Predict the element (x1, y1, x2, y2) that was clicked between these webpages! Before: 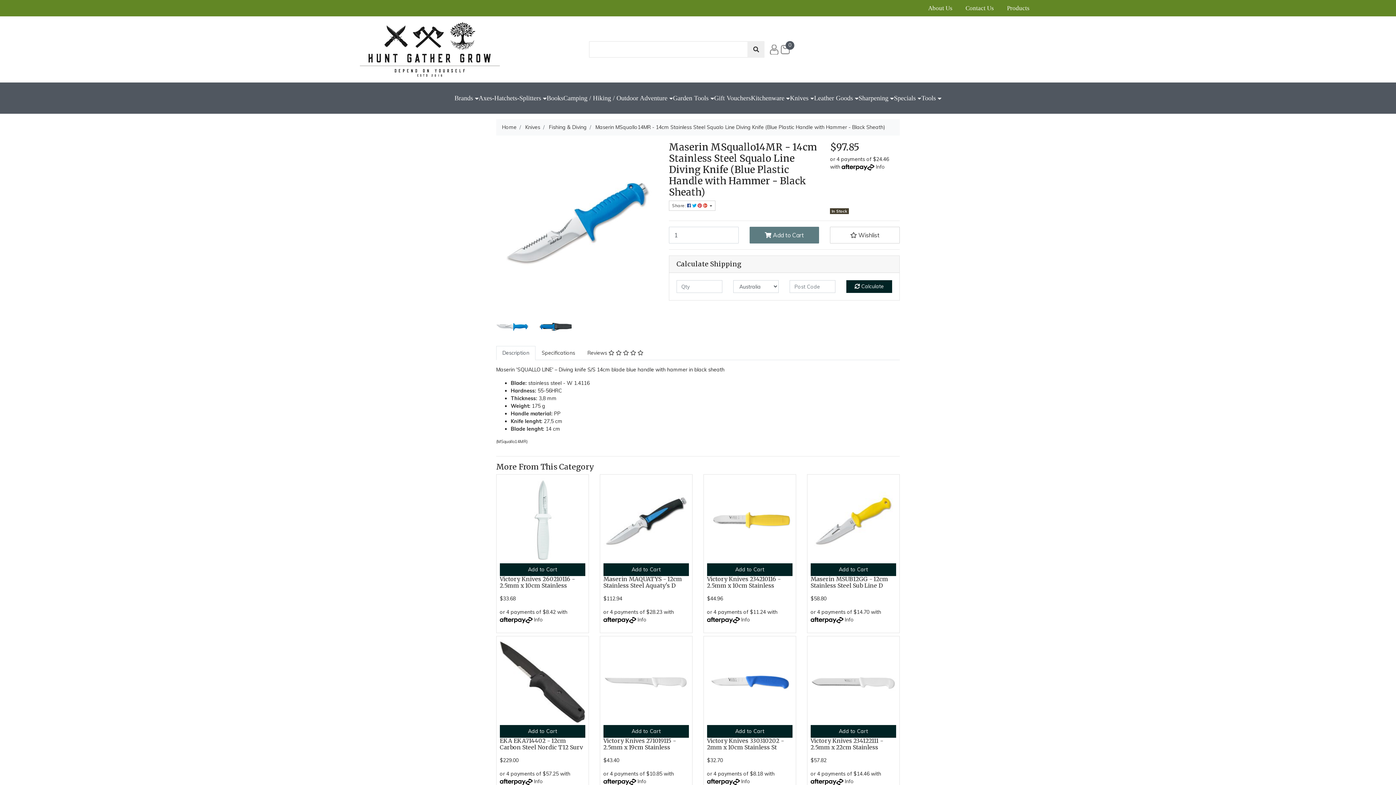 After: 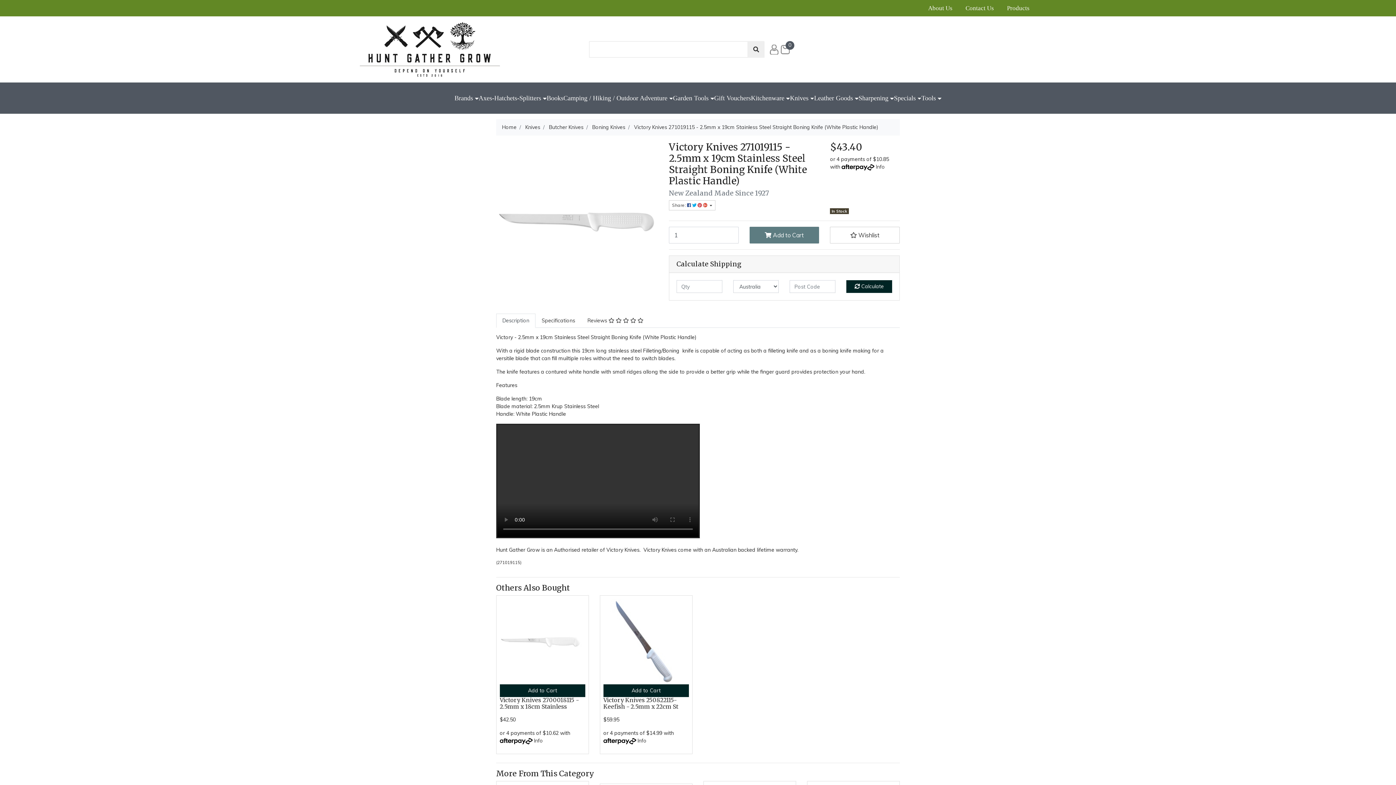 Action: bbox: (603, 737, 675, 751) label: Victory Knives 271019115 - 2.5mm x 19cm Stainless